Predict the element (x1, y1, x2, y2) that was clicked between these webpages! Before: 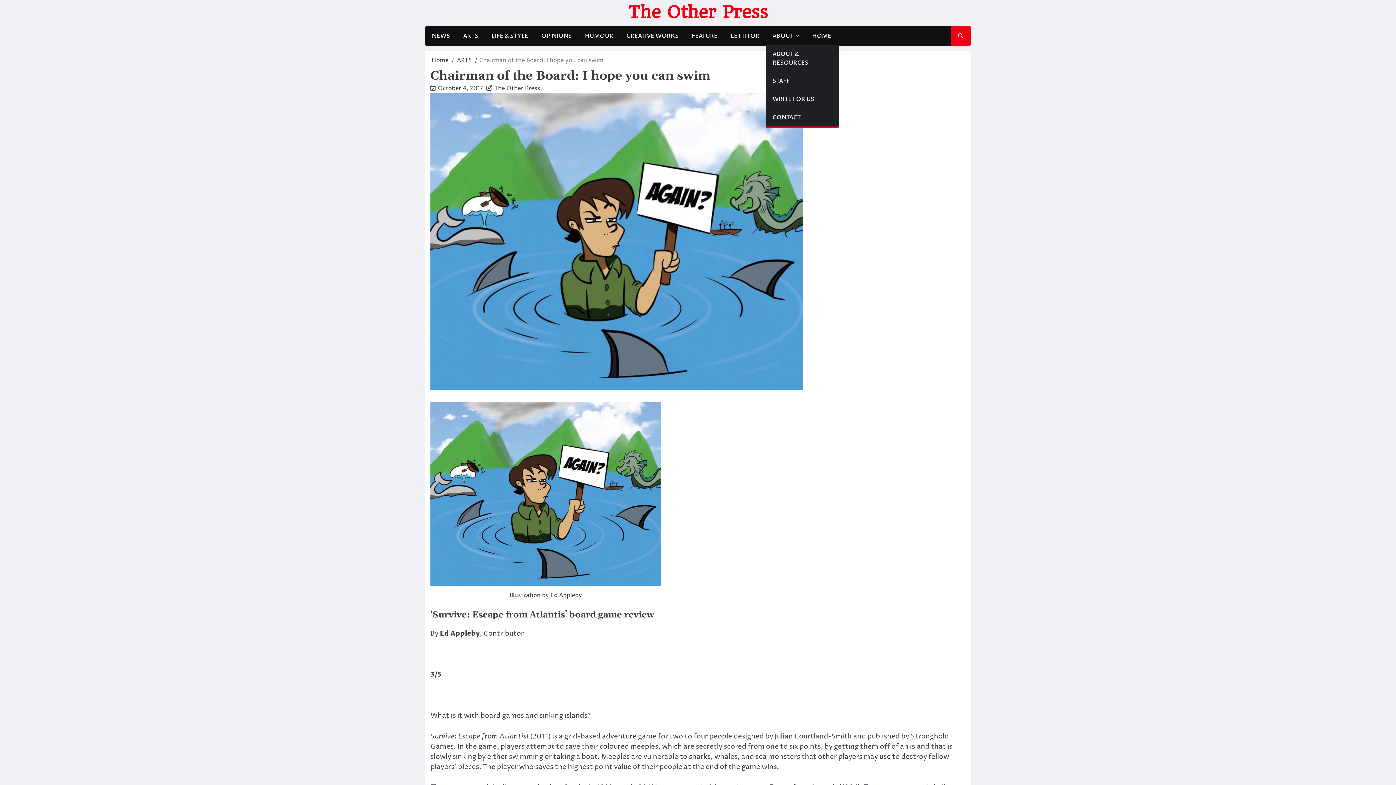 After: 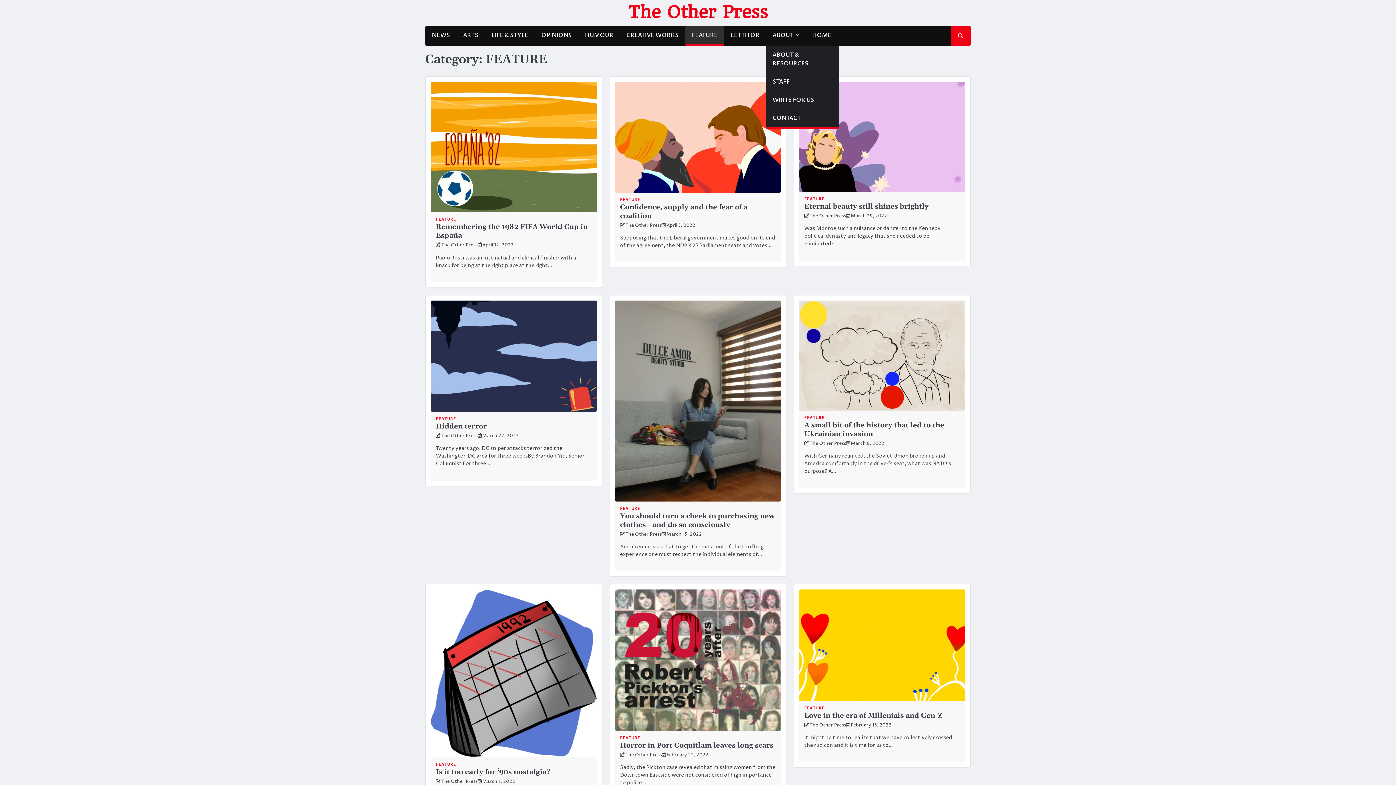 Action: label: FEATURE bbox: (685, 26, 724, 44)